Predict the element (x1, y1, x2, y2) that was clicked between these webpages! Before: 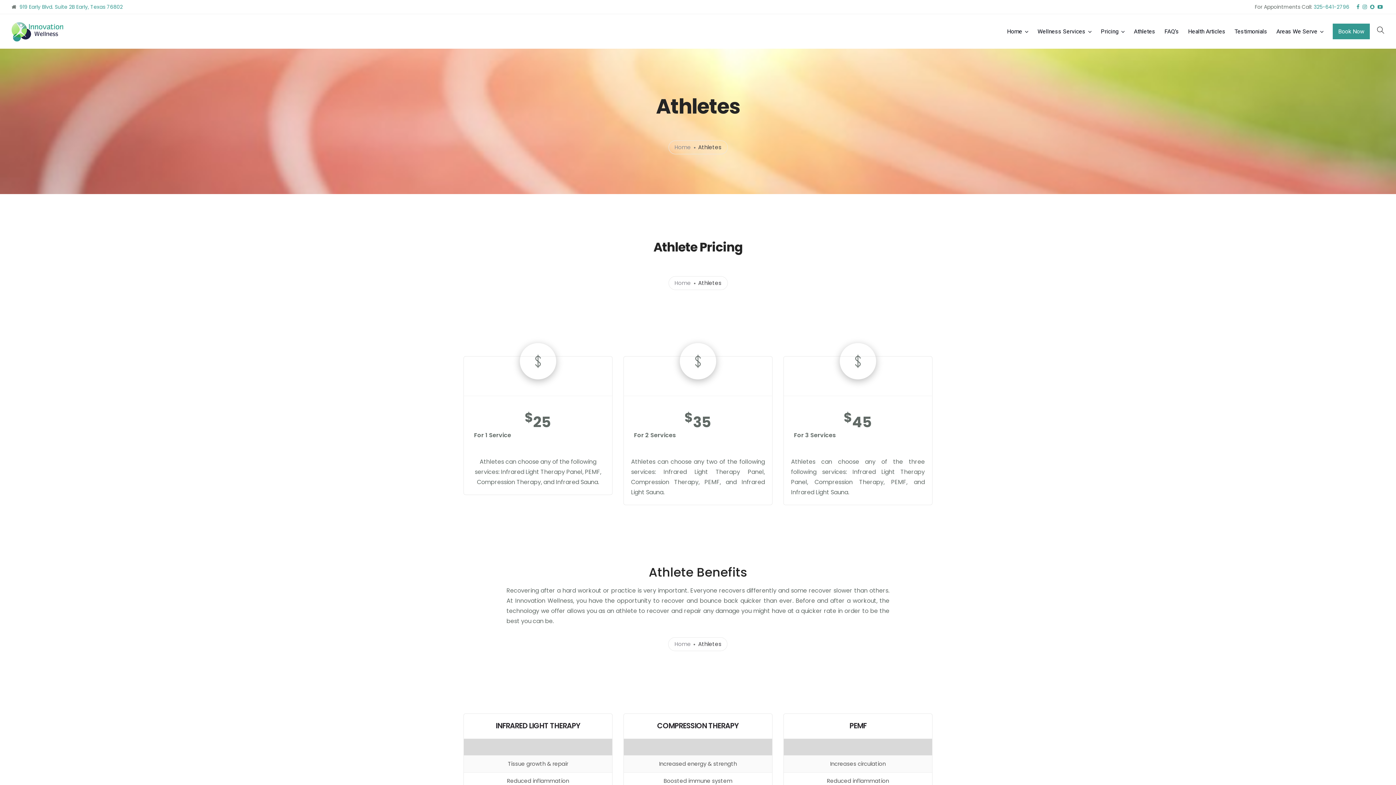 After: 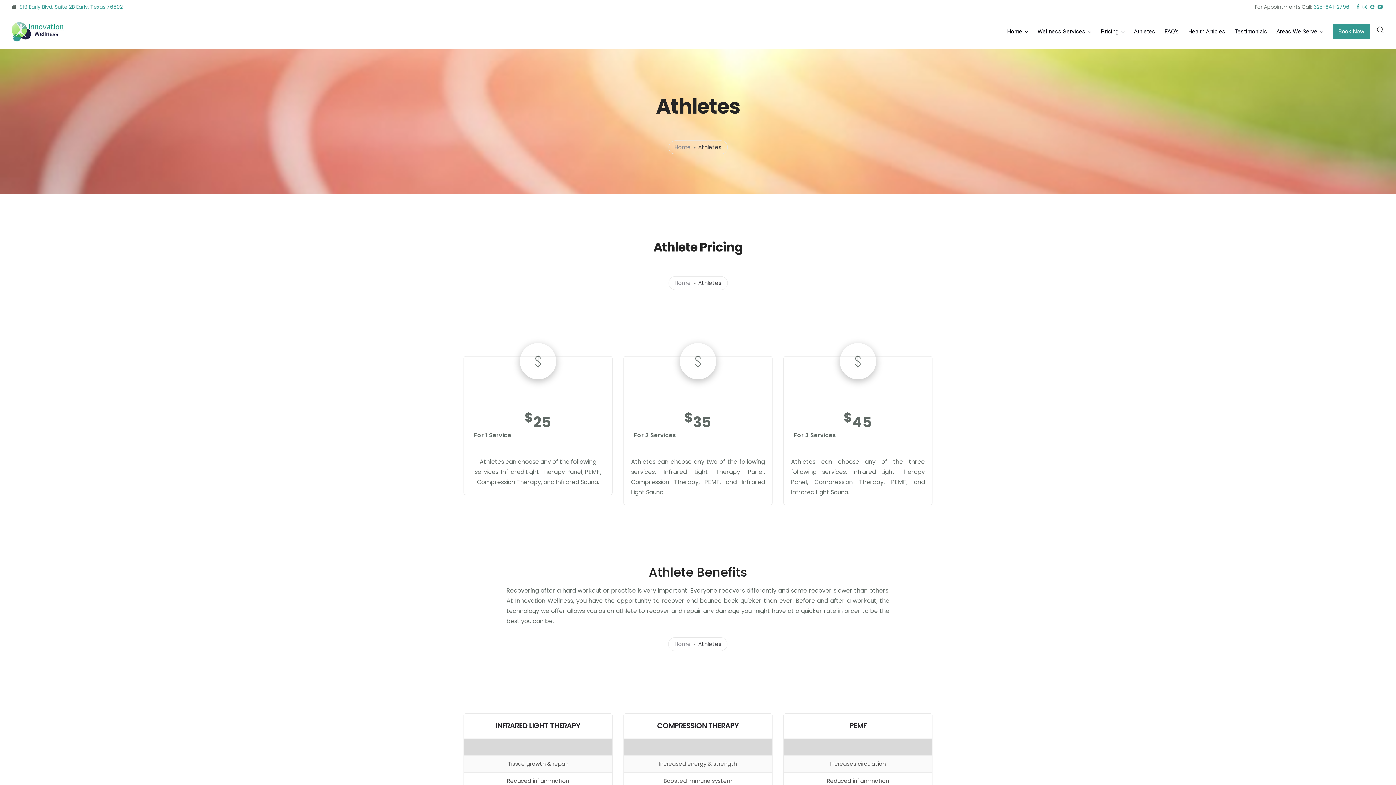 Action: bbox: (1377, 3, 1384, 10)